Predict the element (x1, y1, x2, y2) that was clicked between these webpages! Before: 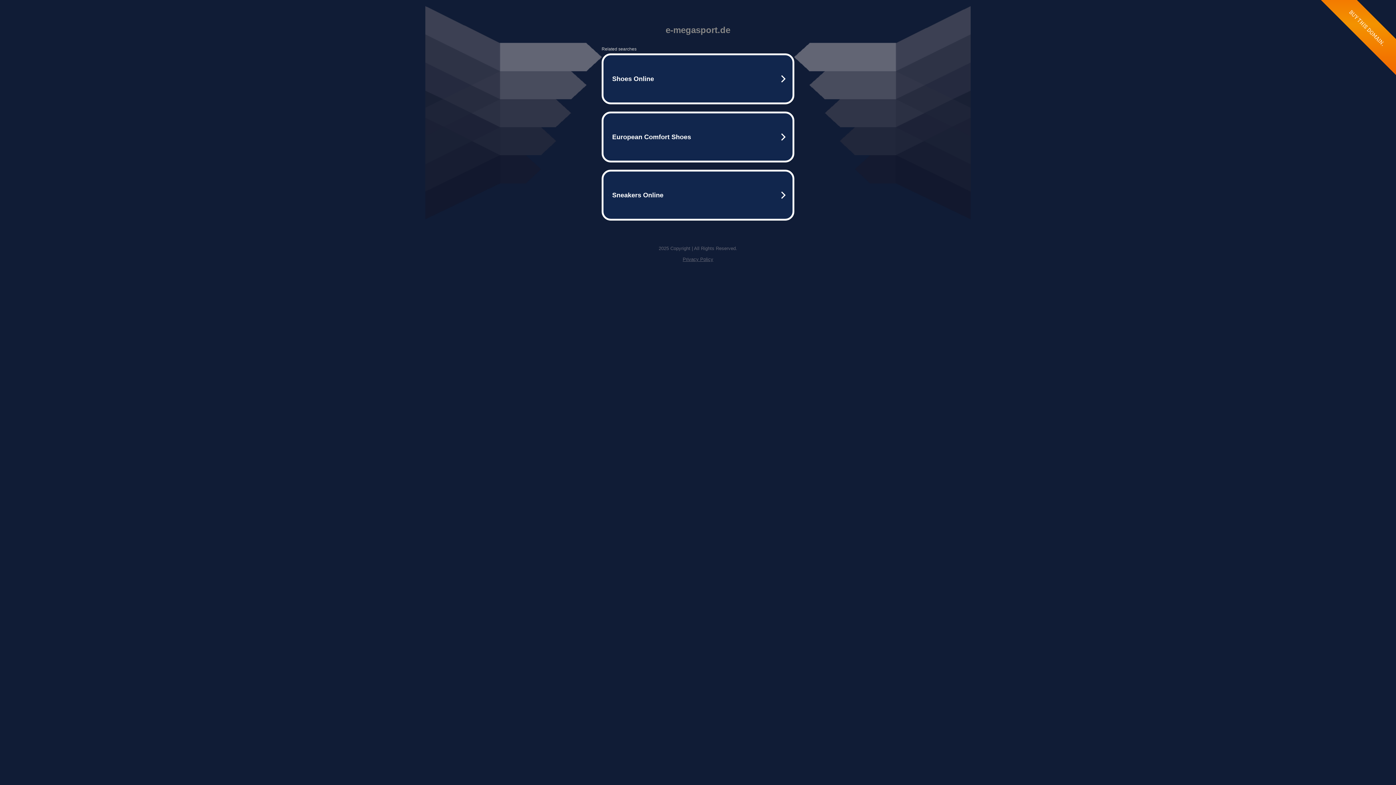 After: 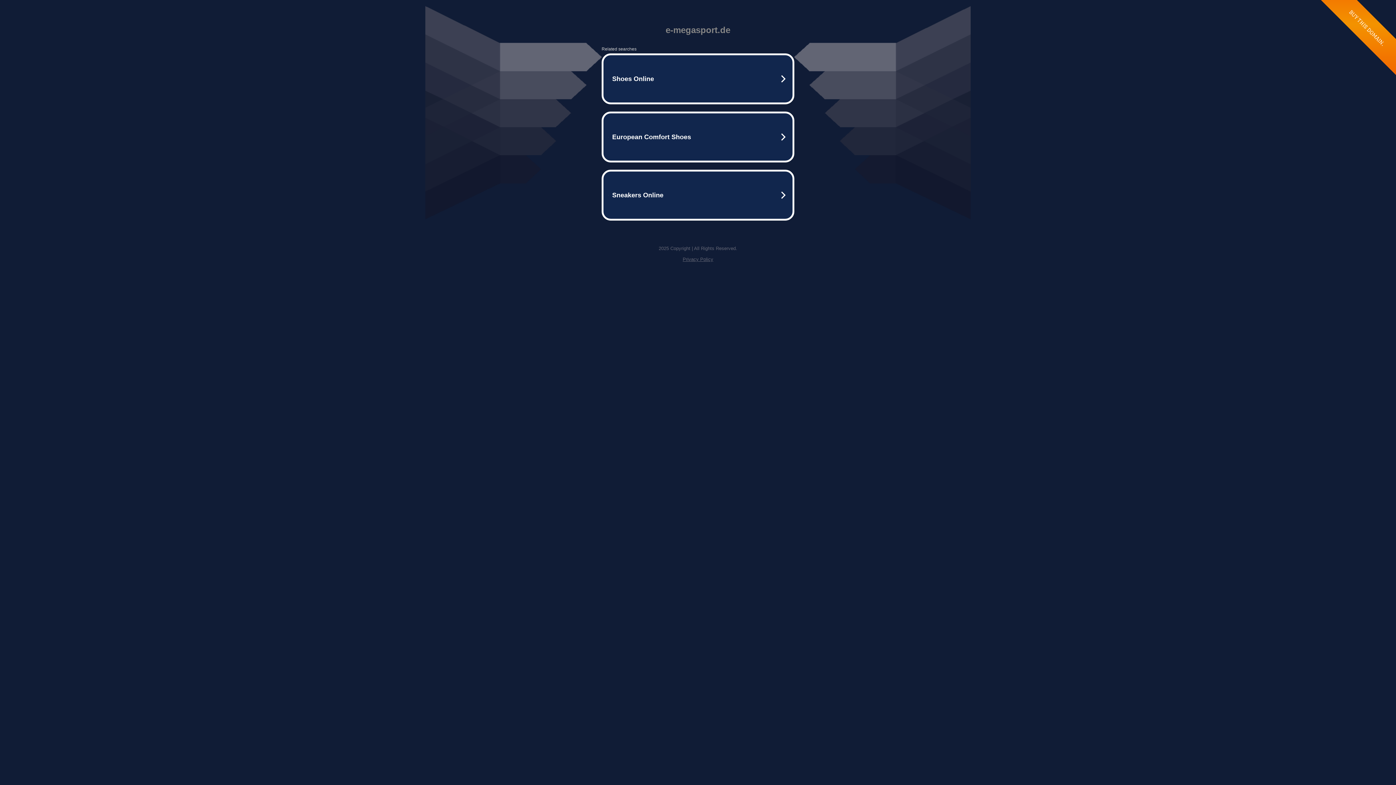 Action: label: Privacy Policy bbox: (682, 256, 713, 262)